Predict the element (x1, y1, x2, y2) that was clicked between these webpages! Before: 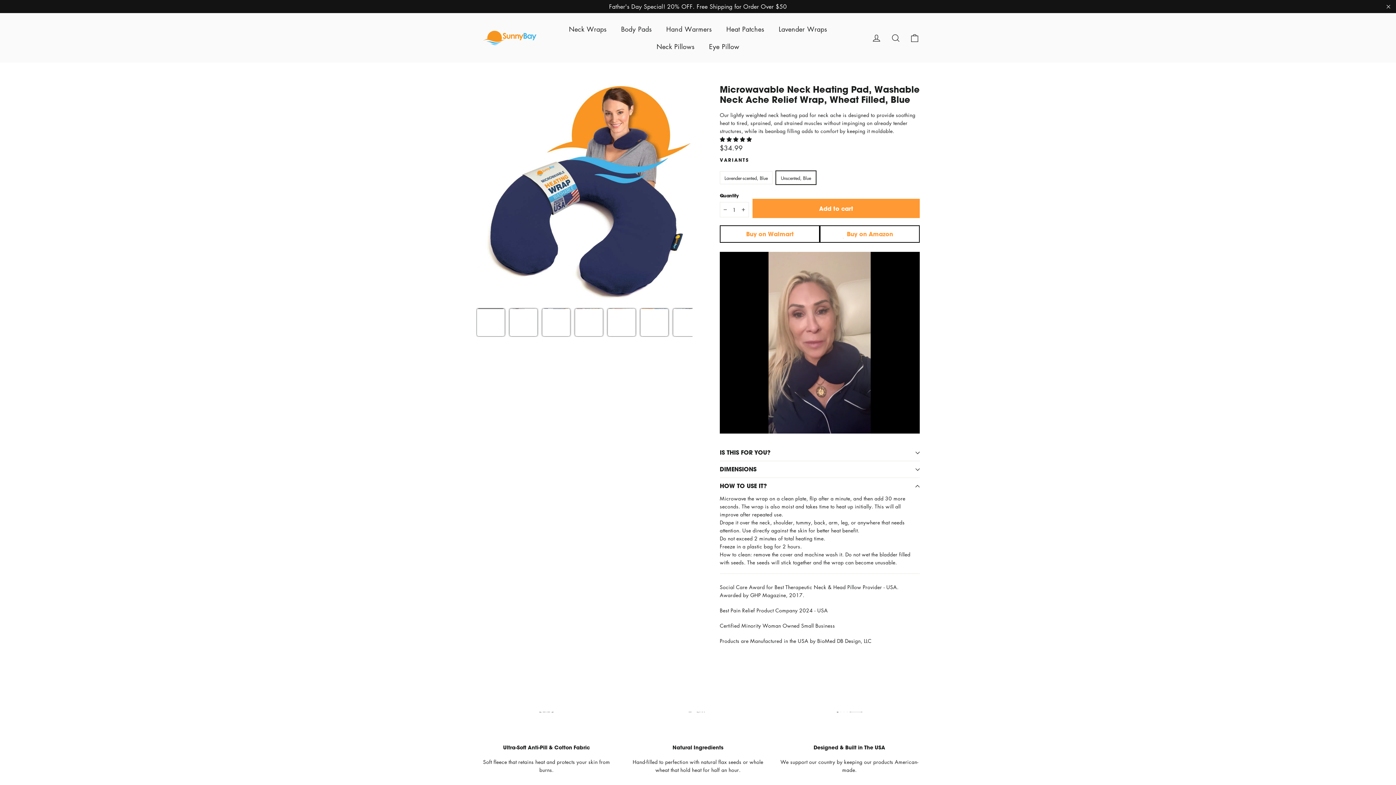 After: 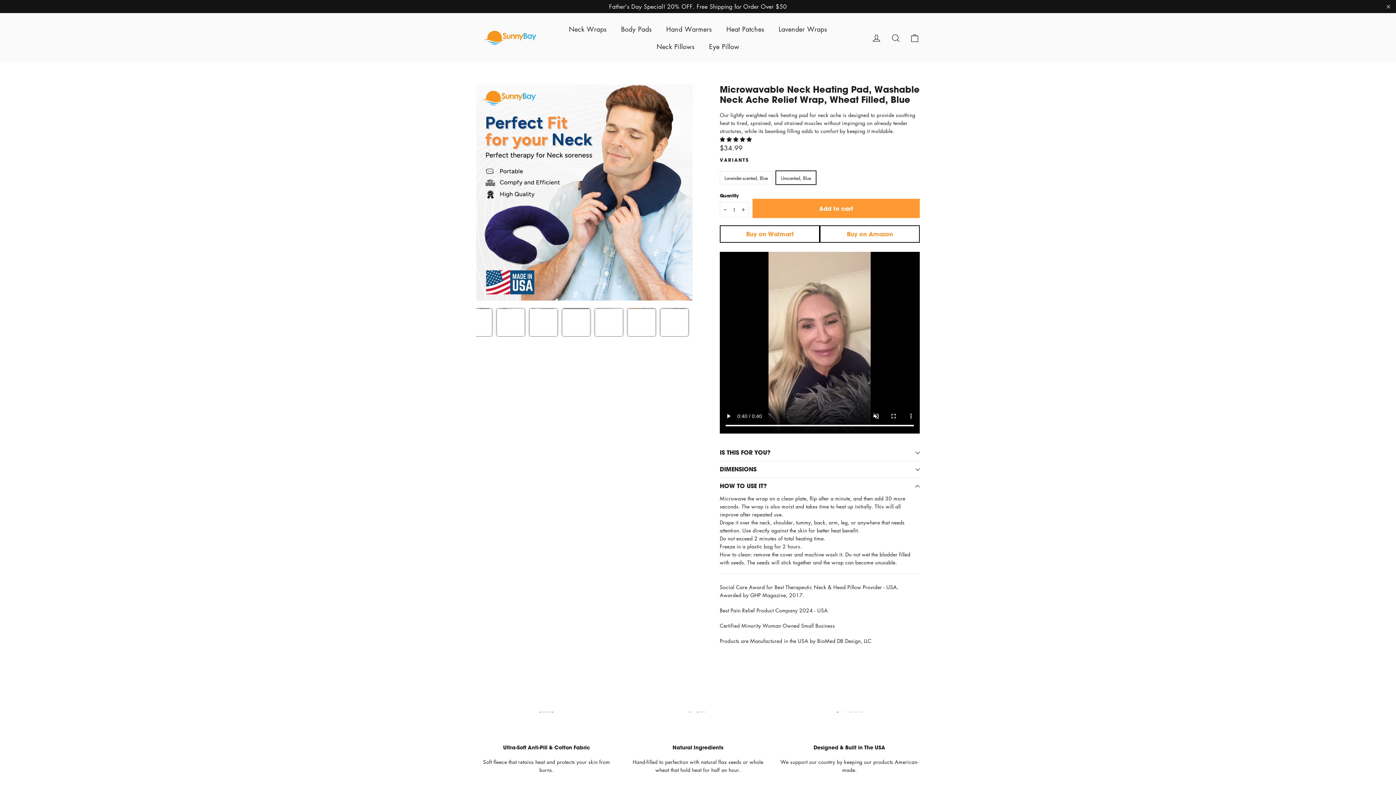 Action: bbox: (575, 308, 602, 309)